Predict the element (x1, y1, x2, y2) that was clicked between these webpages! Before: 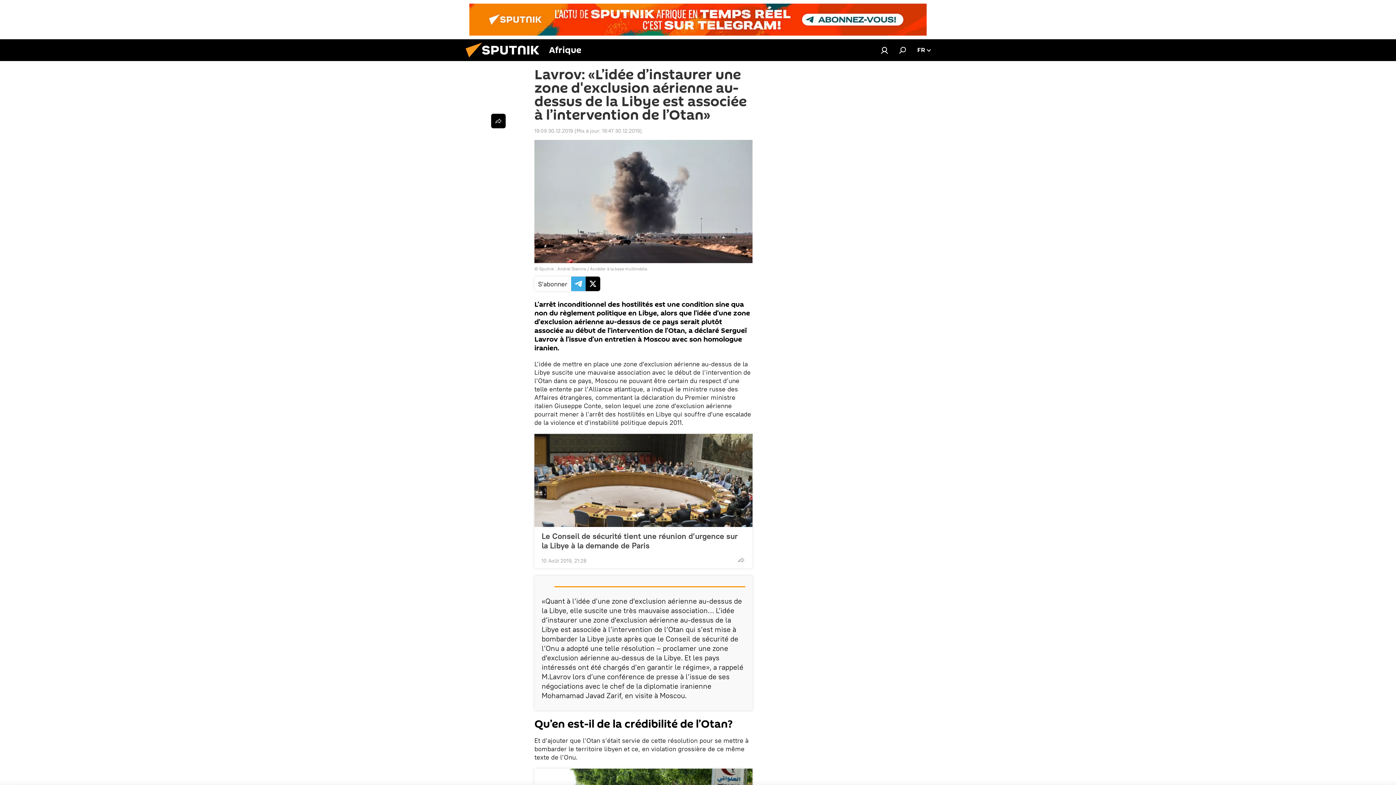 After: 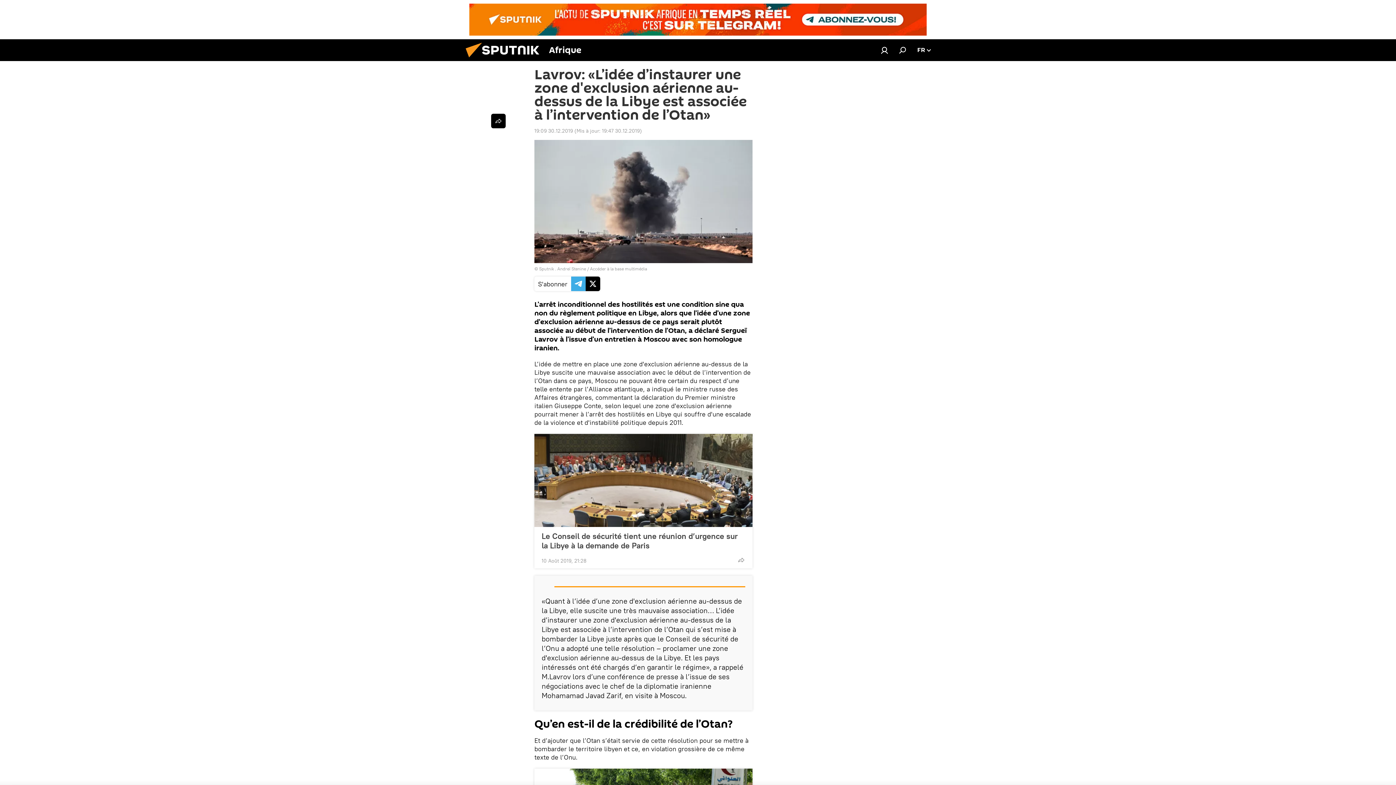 Action: bbox: (469, 3, 926, 35)